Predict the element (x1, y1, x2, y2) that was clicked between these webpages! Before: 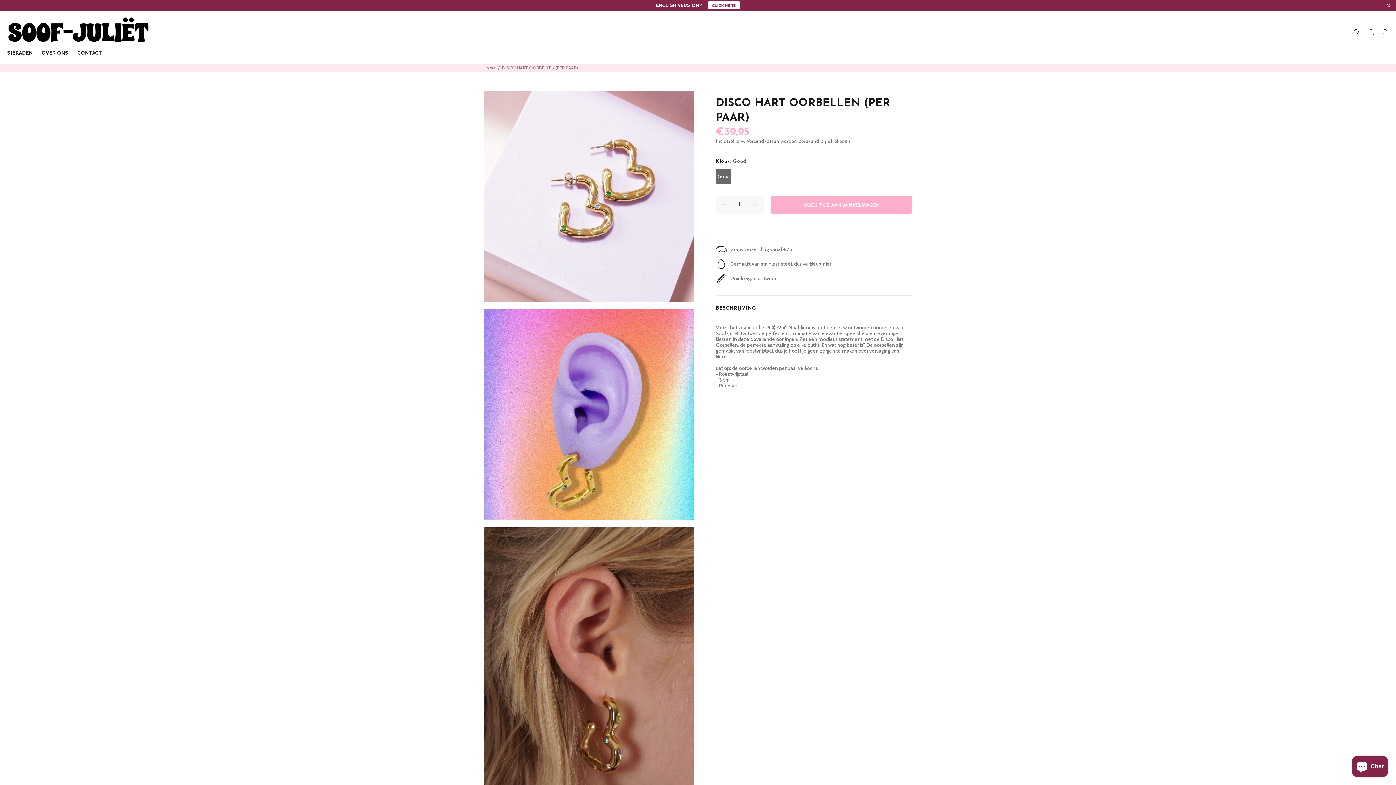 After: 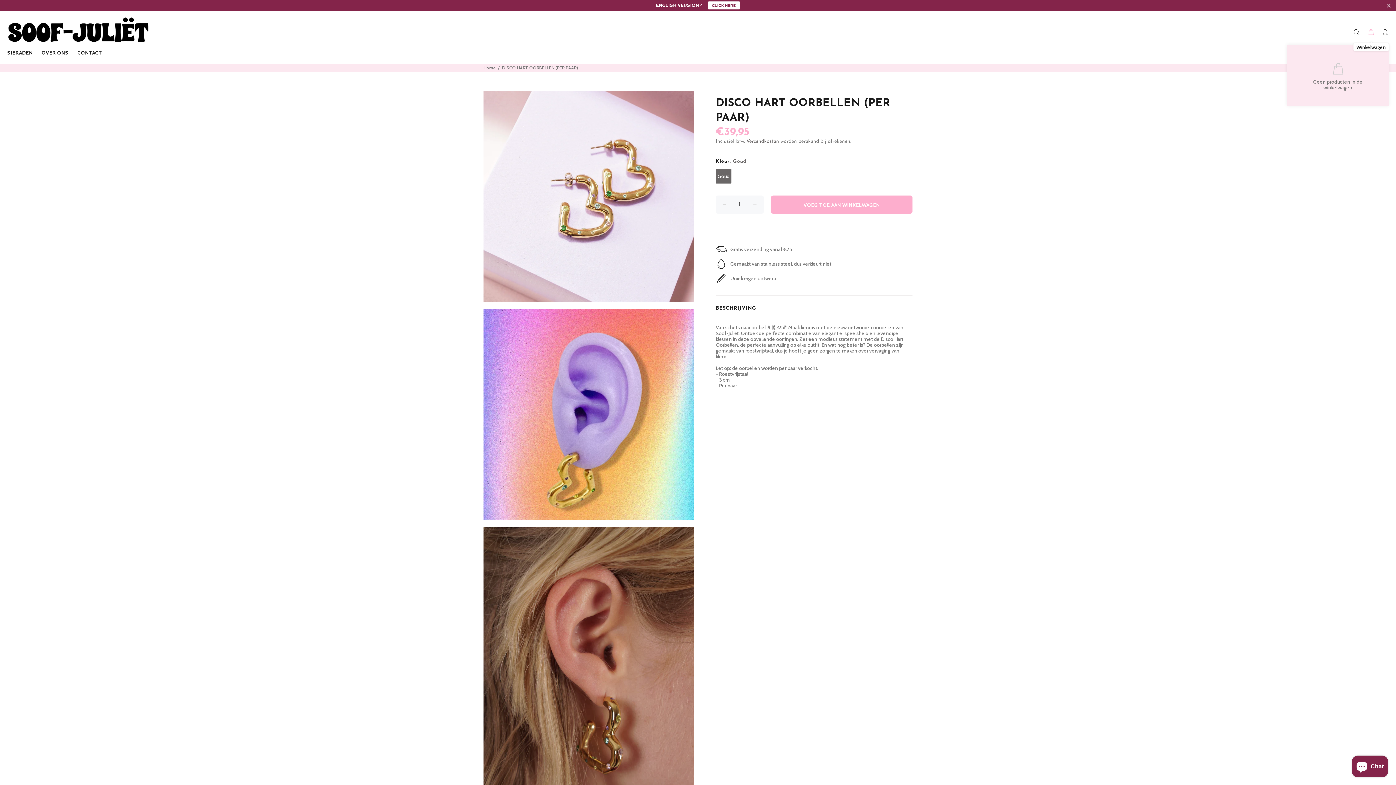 Action: bbox: (1364, 26, 1377, 38)